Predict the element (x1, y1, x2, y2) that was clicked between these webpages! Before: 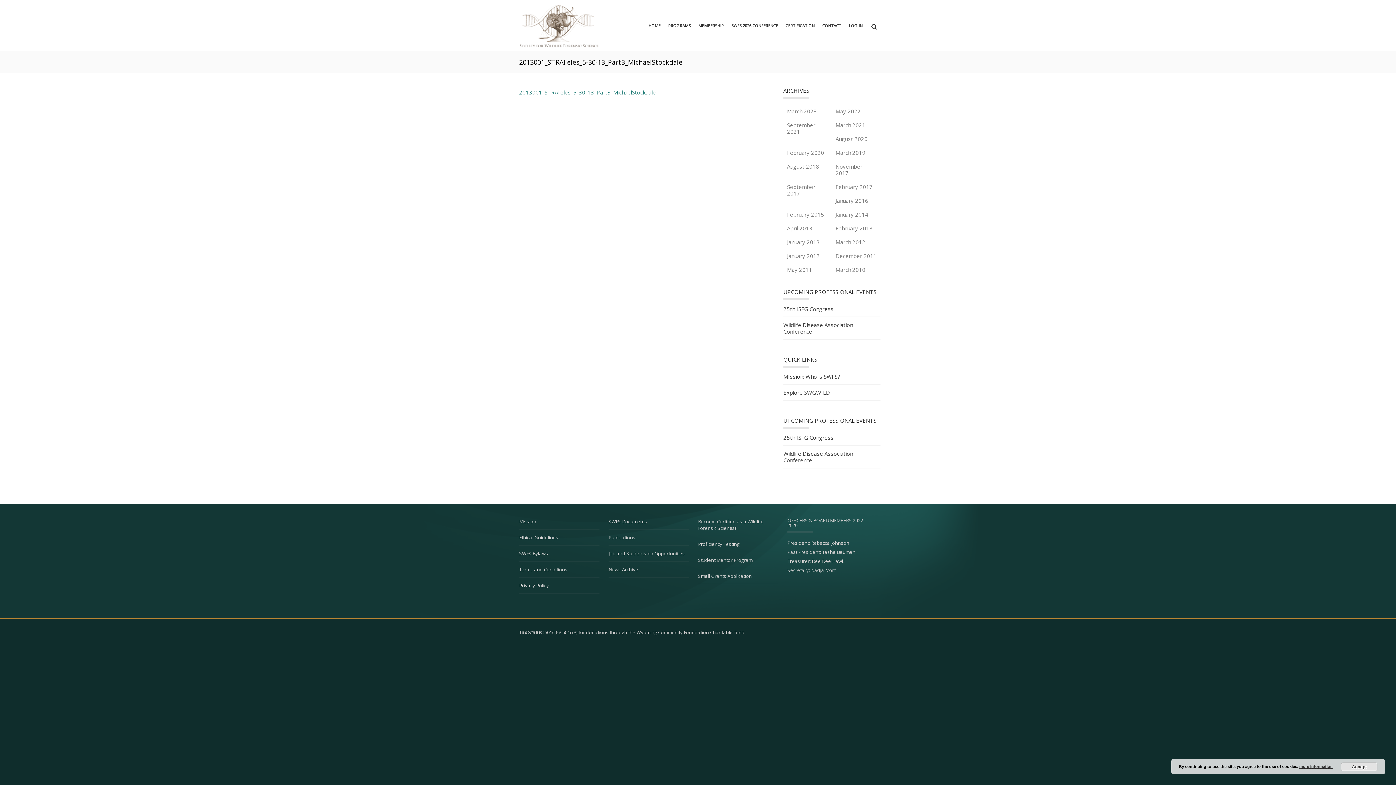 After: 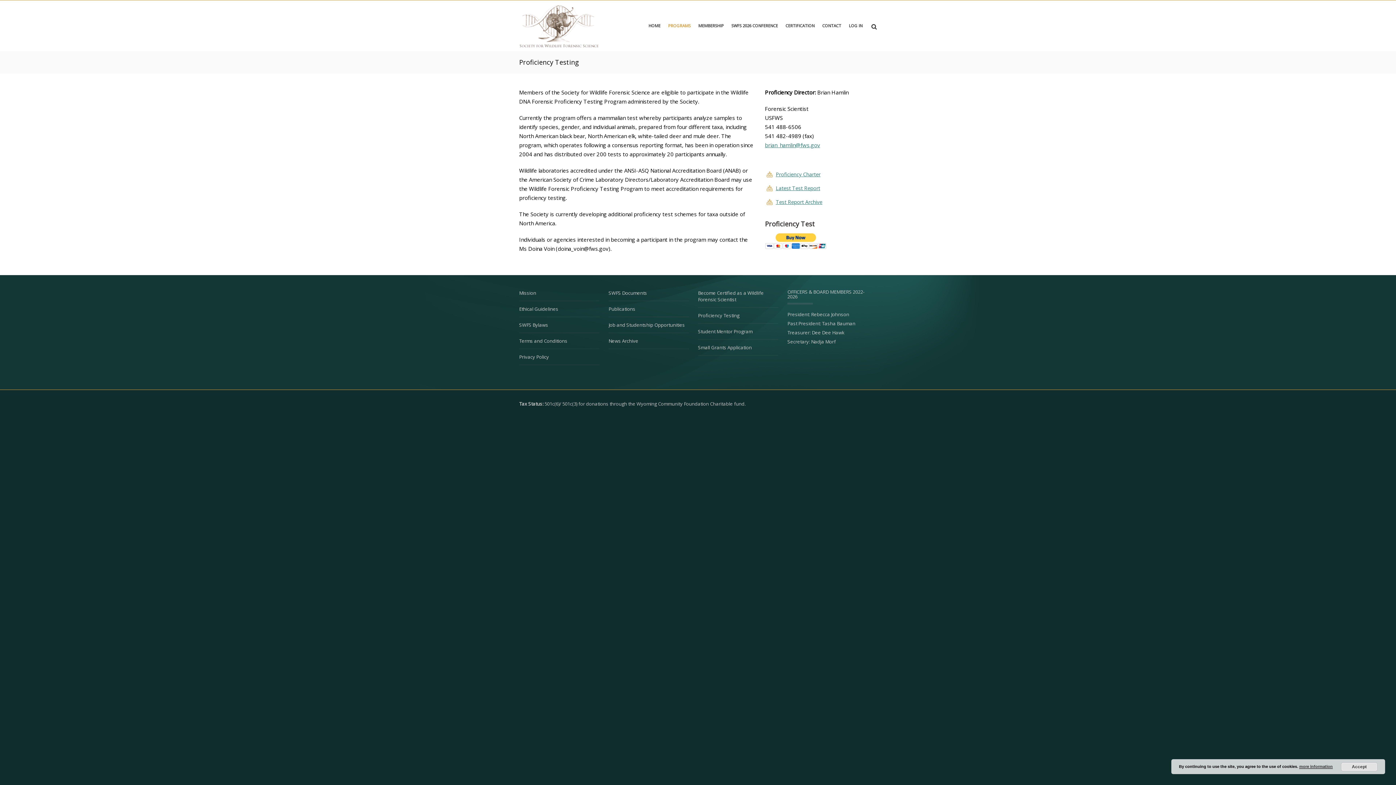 Action: bbox: (698, 541, 778, 552) label: Proficiency Testing